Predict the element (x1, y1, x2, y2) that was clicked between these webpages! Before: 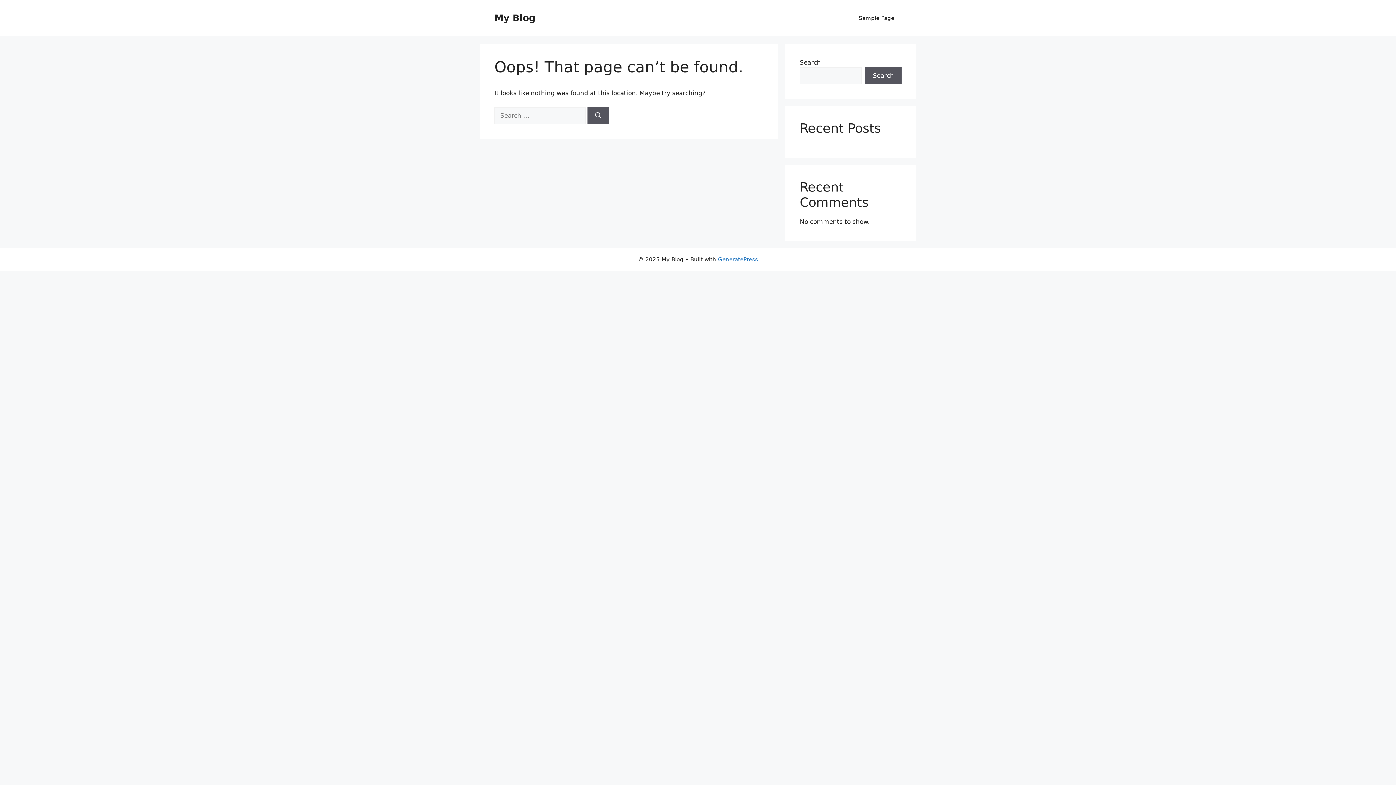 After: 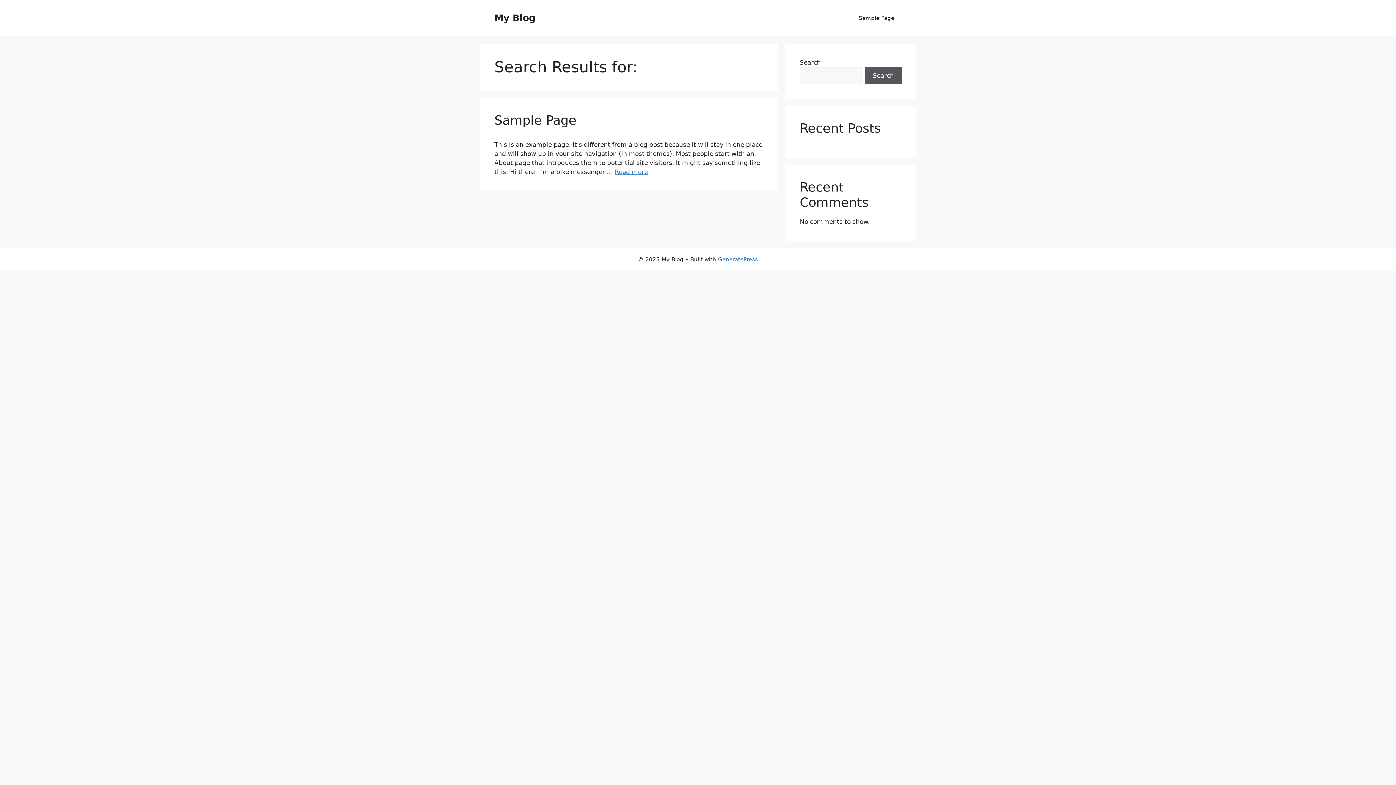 Action: bbox: (587, 107, 609, 124) label: Search